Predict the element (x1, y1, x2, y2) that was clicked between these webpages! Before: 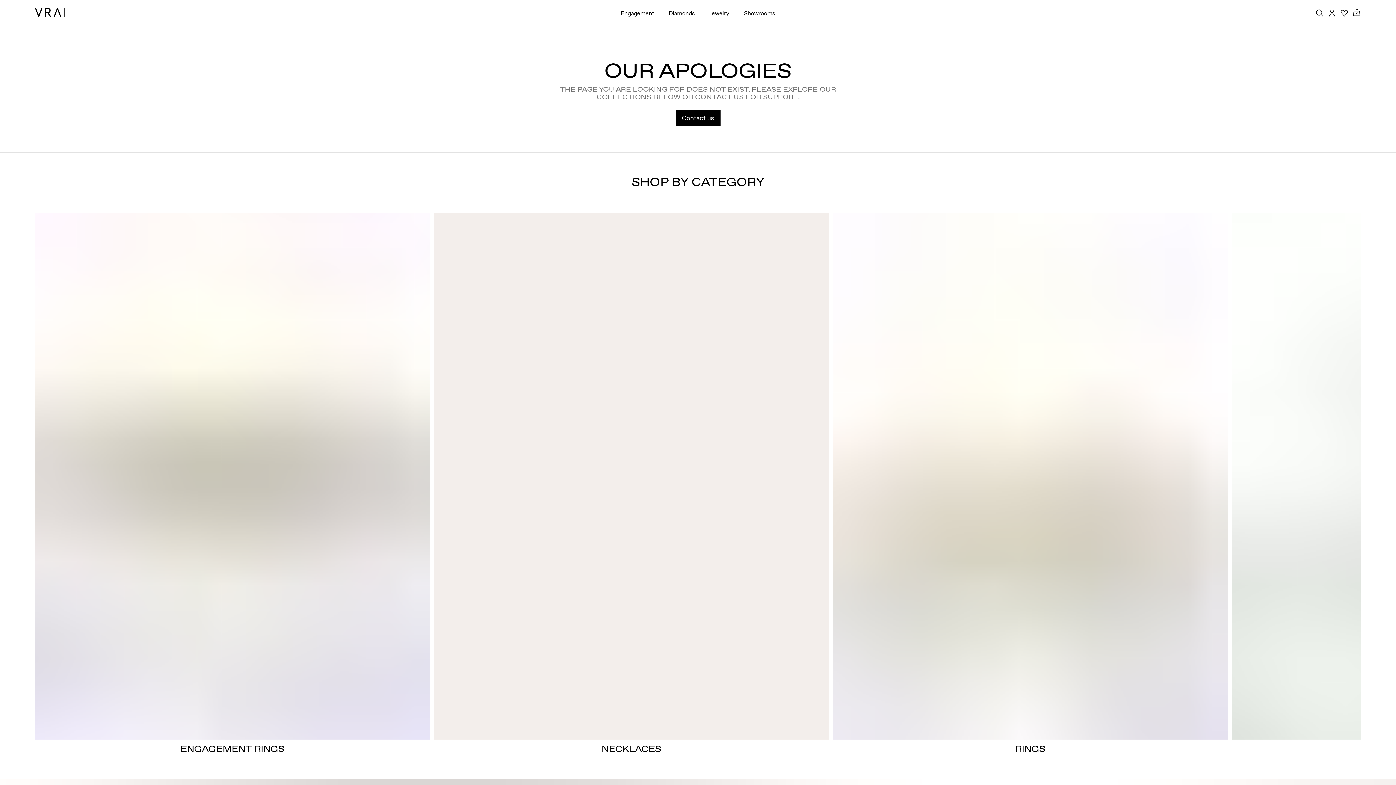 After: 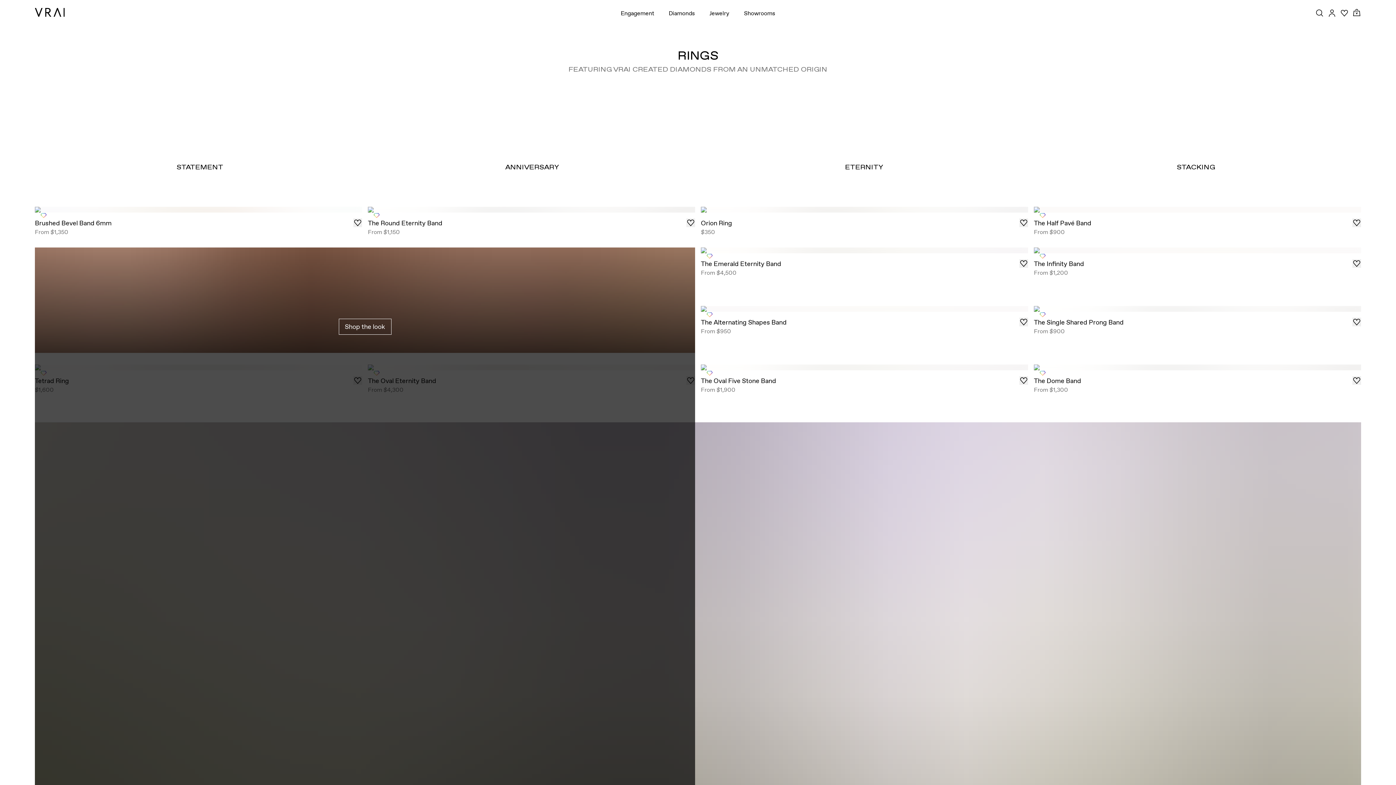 Action: bbox: (833, 212, 1228, 740) label: RINGS